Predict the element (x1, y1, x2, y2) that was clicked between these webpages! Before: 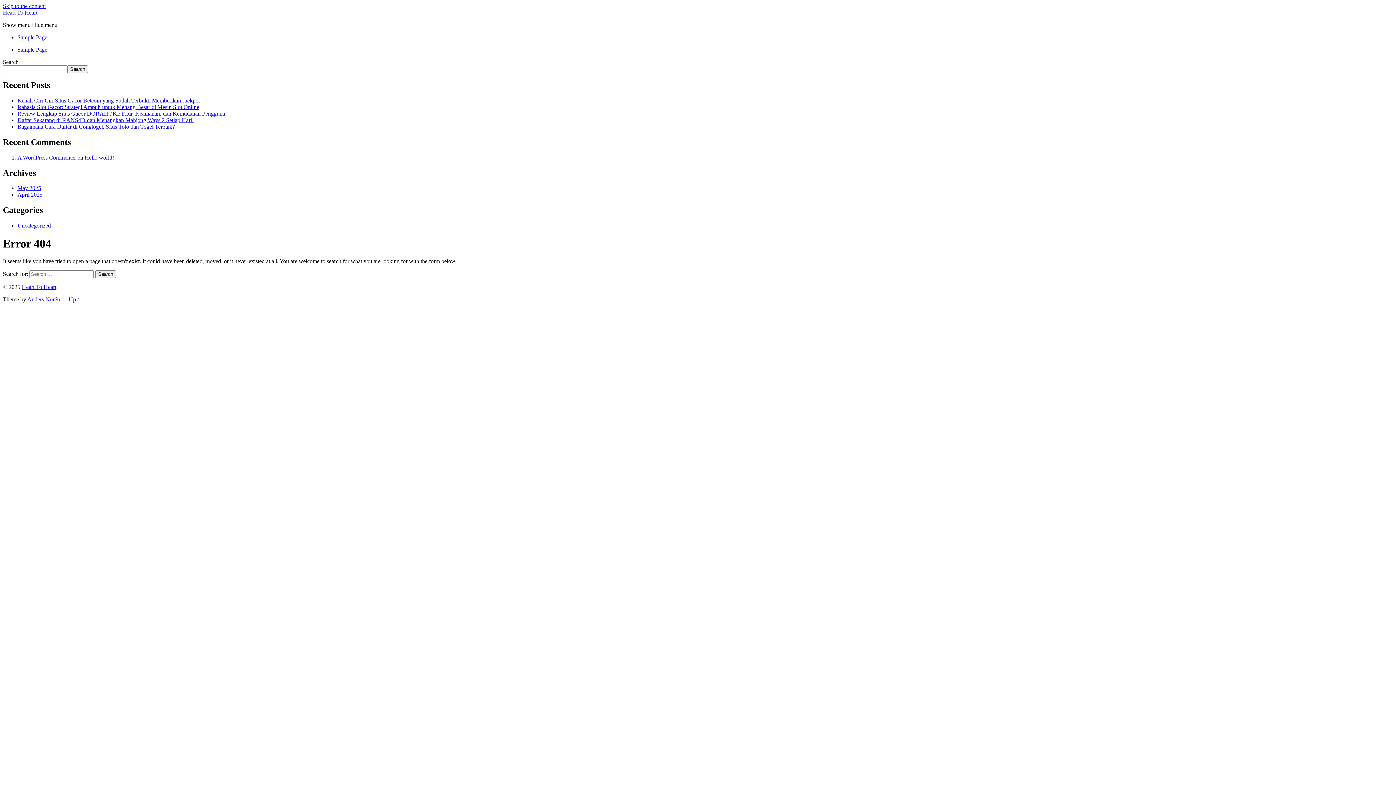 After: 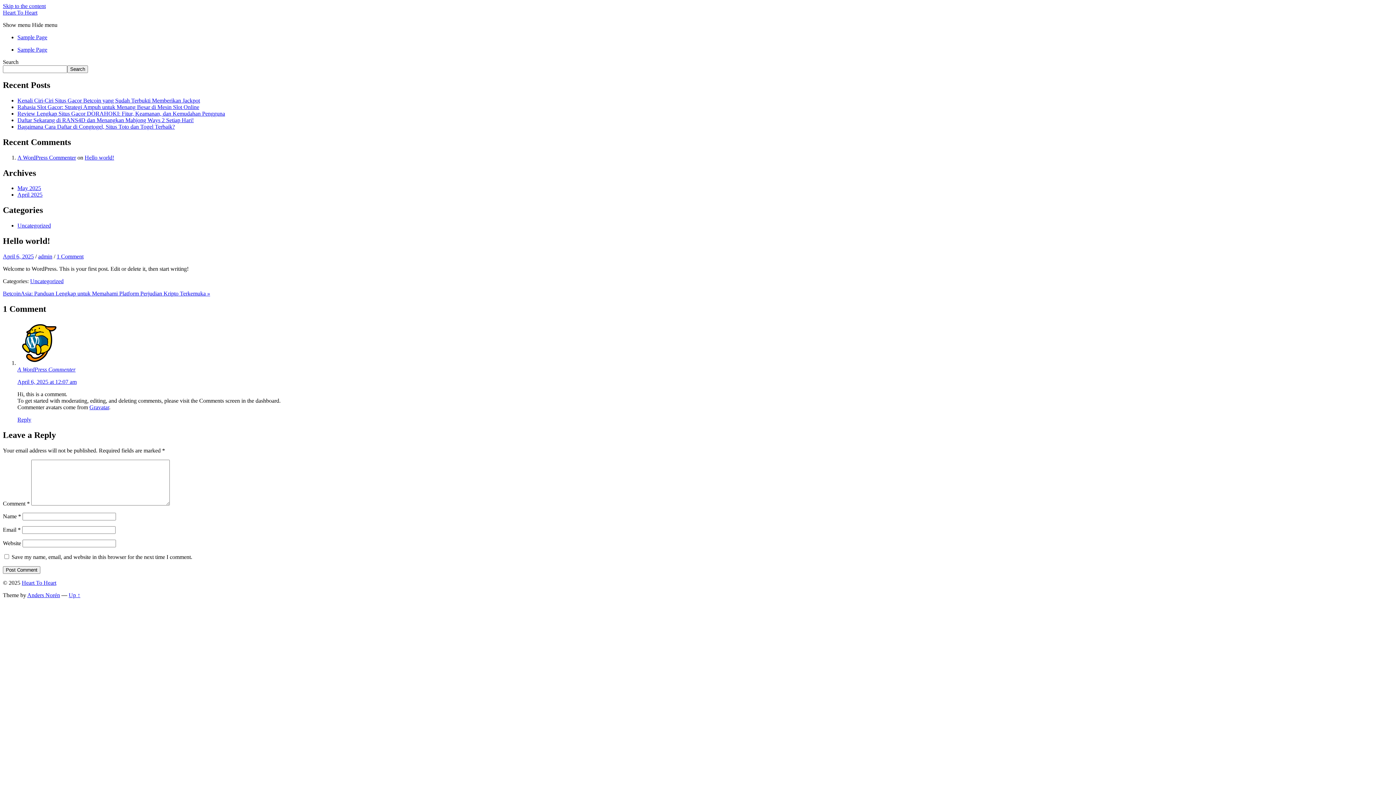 Action: label: Hello world! bbox: (84, 154, 114, 160)